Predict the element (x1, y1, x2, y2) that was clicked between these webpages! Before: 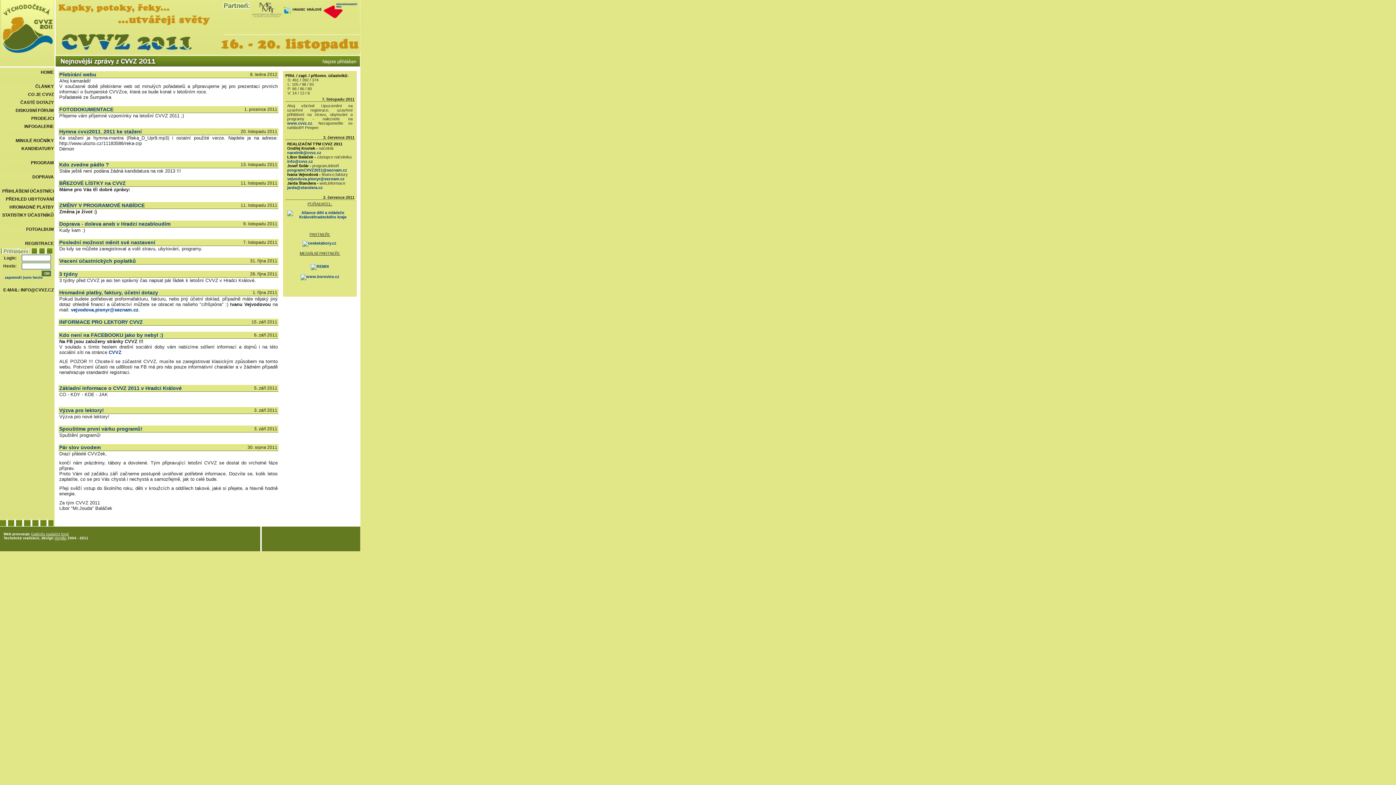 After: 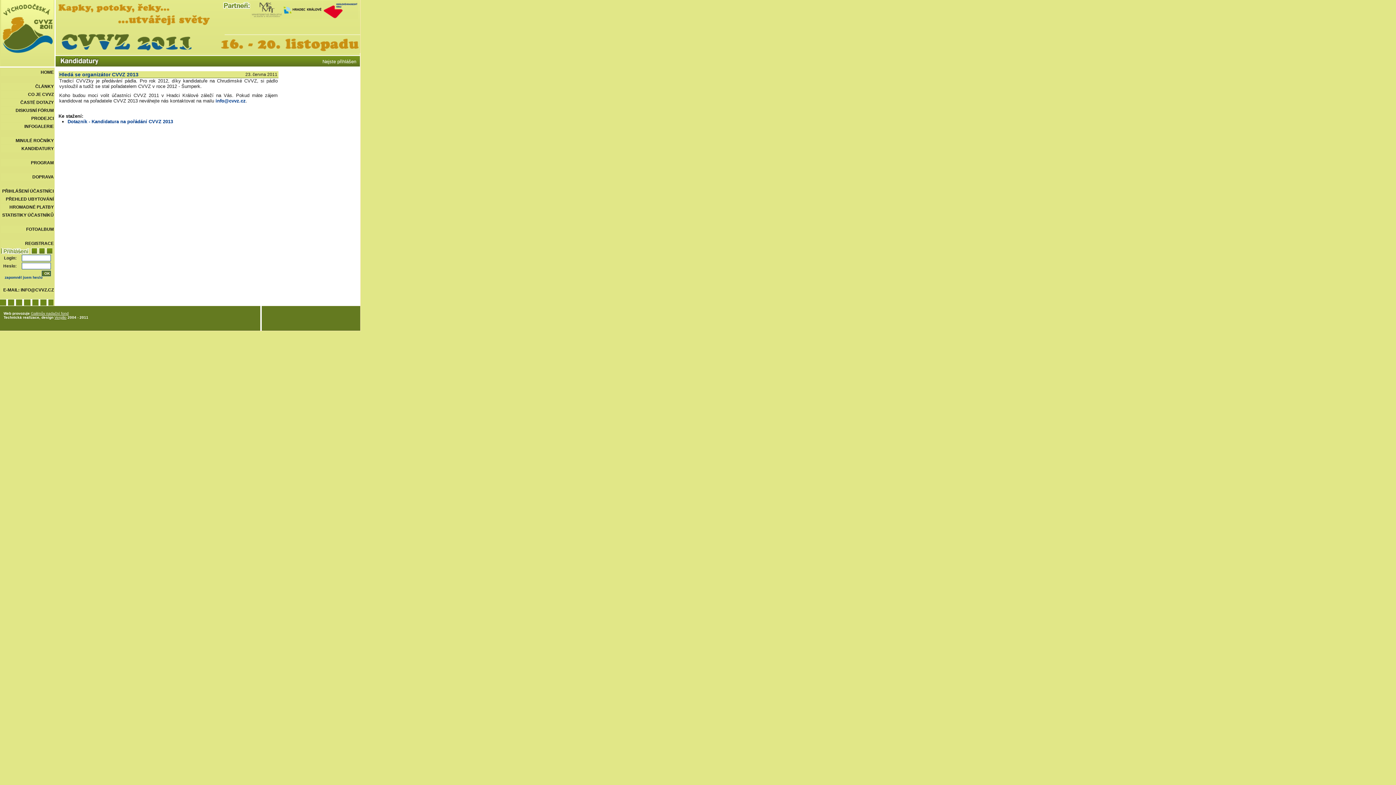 Action: label: KANDIDATURY bbox: (1, 145, 54, 152)